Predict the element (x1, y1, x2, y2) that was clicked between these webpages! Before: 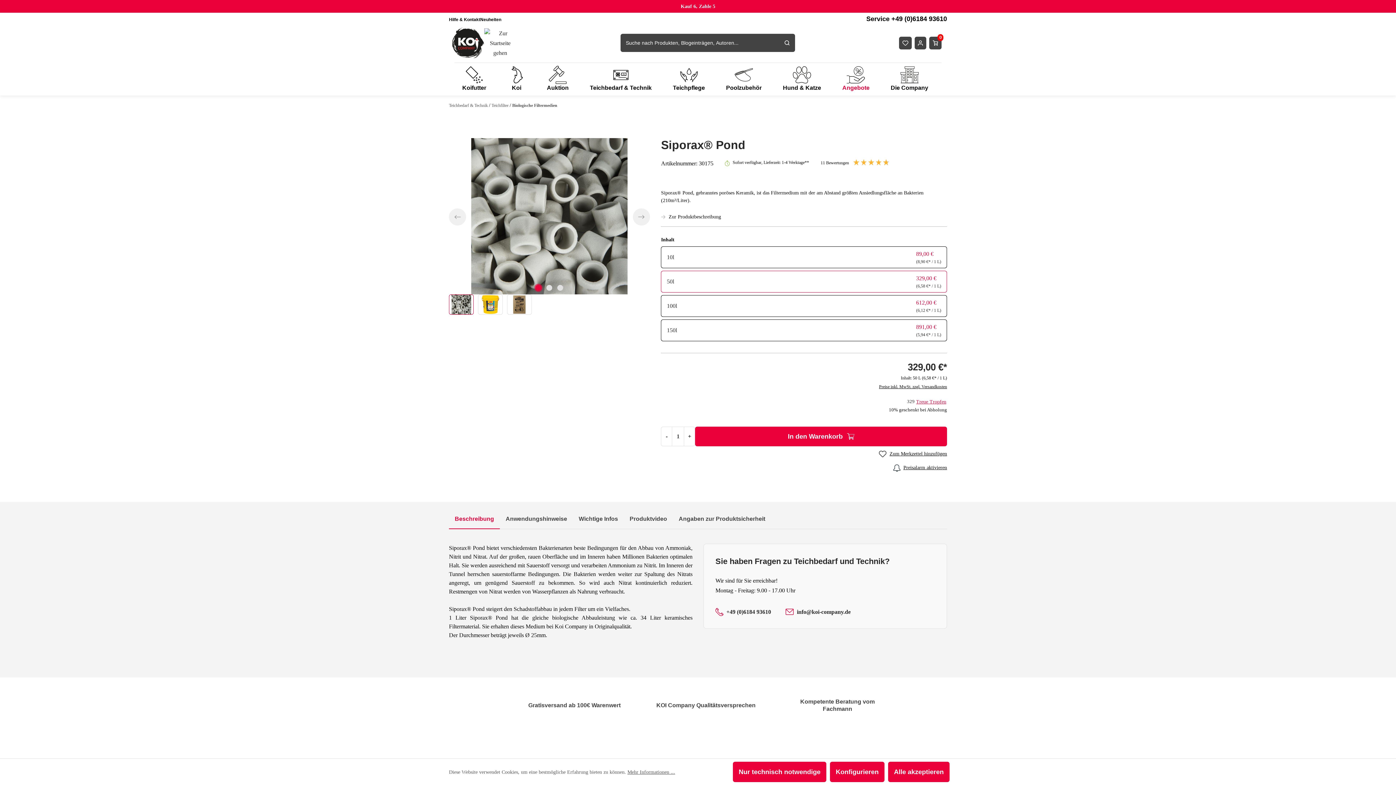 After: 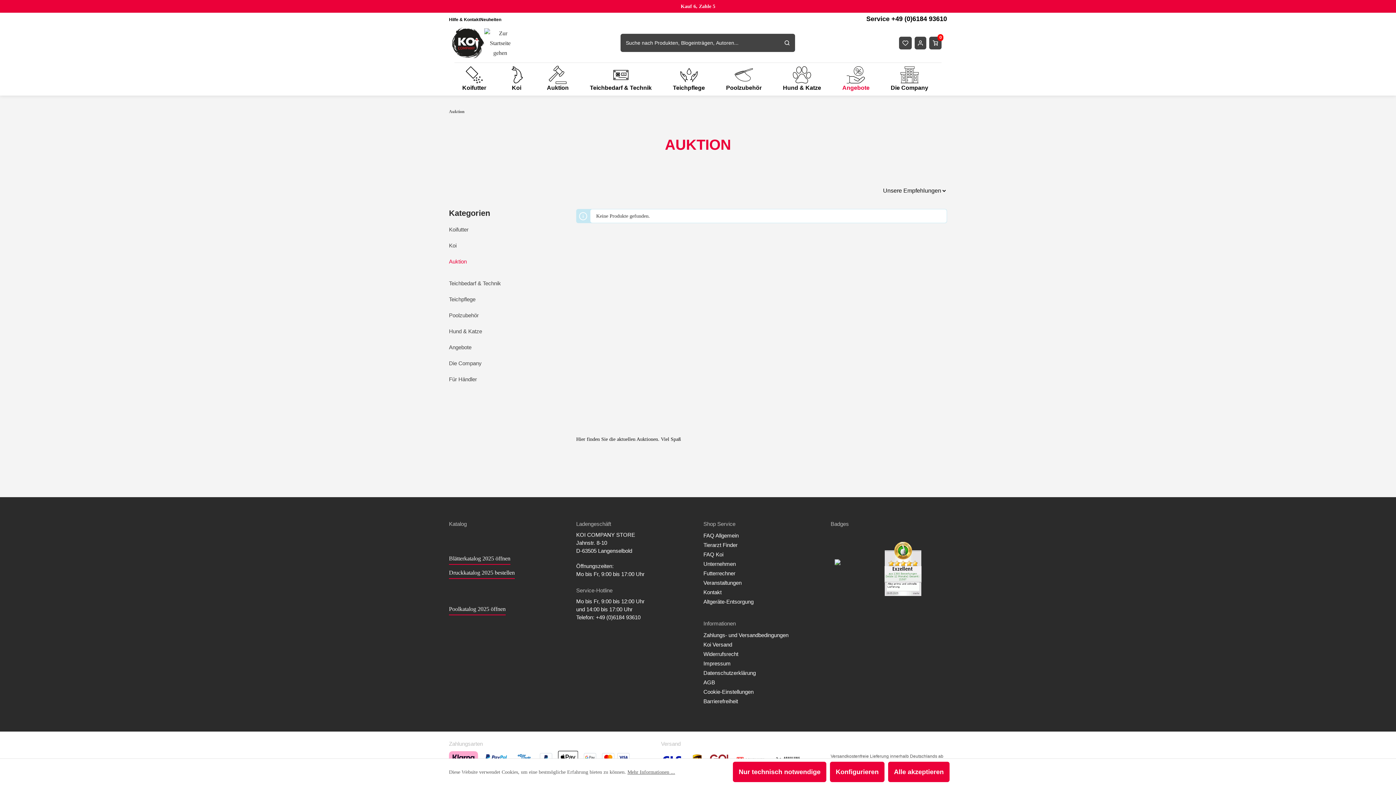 Action: bbox: (547, 62, 574, 95) label: Auktion